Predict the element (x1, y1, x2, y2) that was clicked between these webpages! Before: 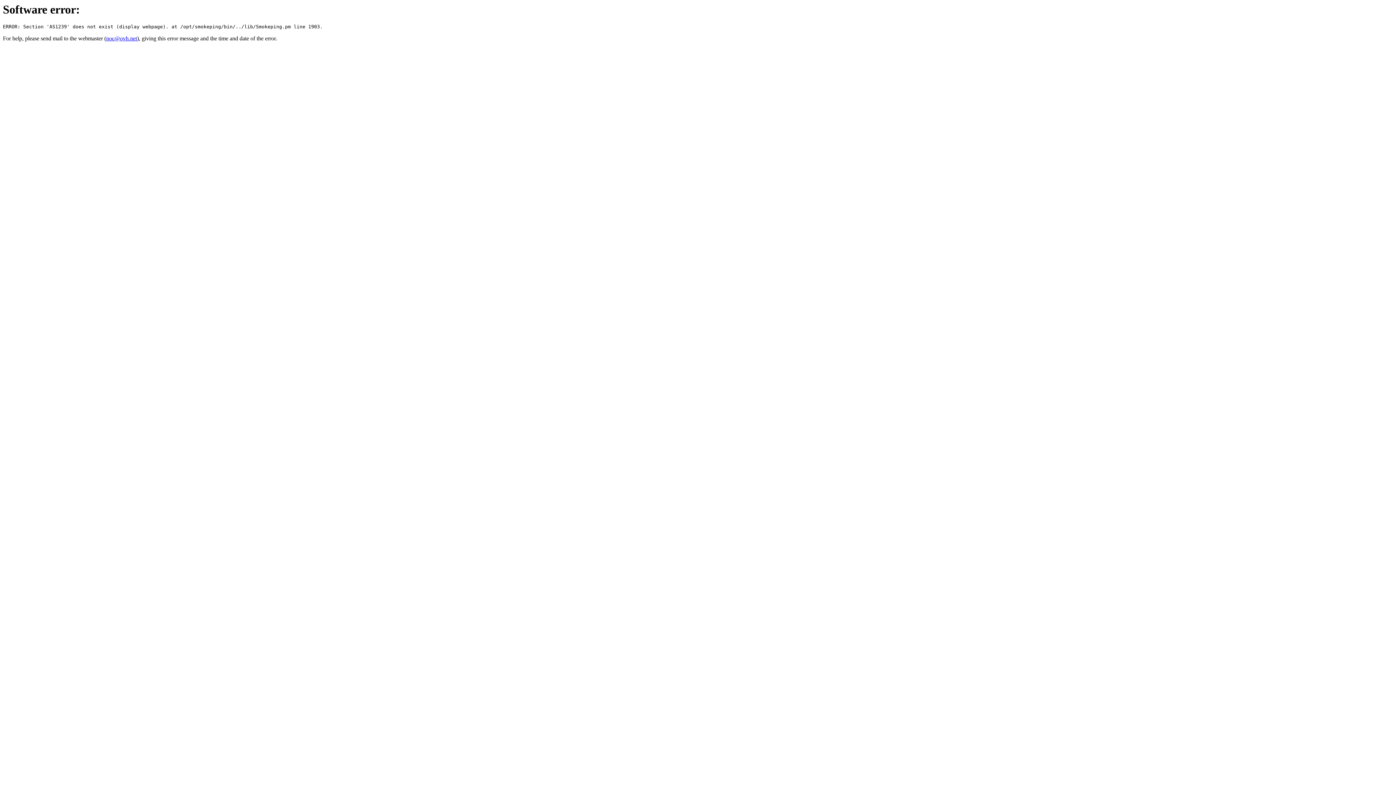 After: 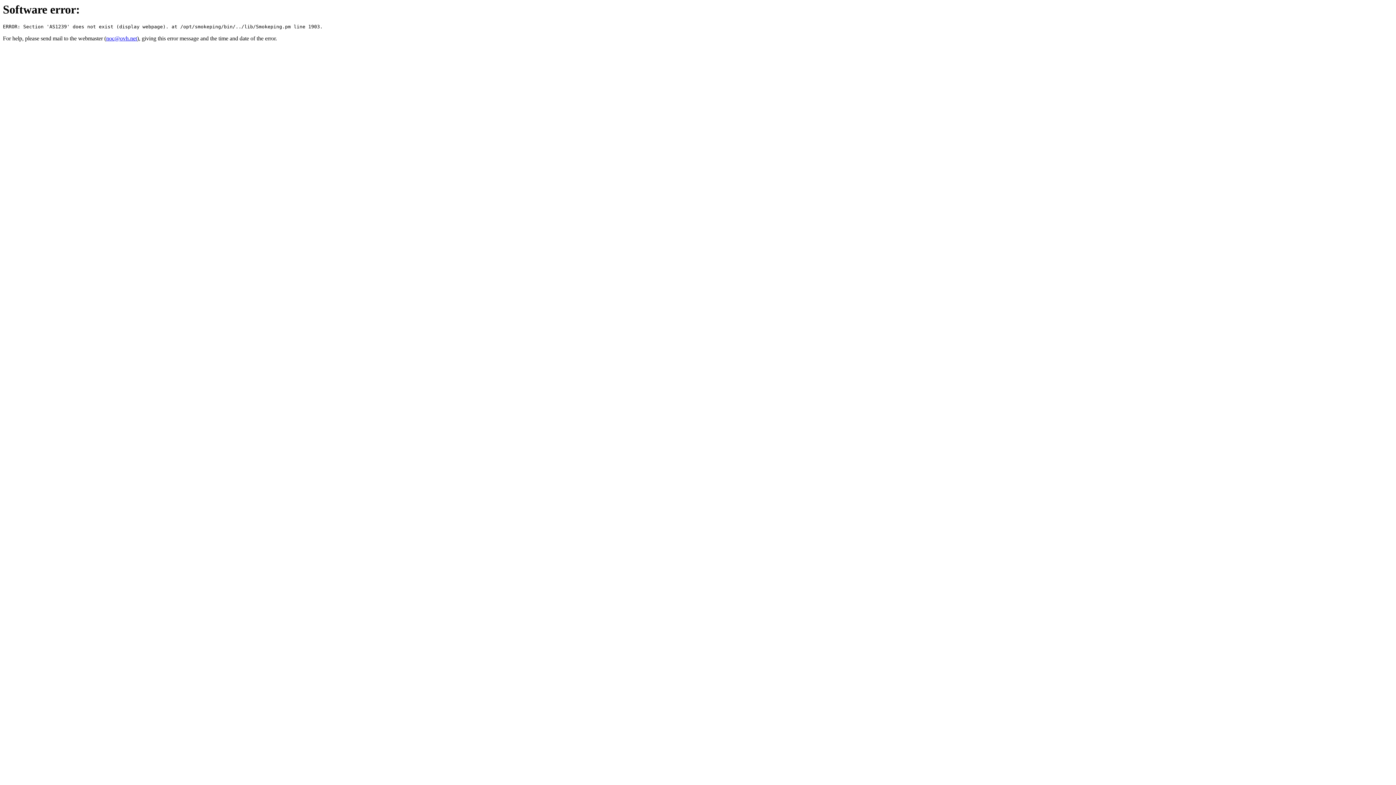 Action: label: noc@ovh.net bbox: (106, 35, 137, 41)